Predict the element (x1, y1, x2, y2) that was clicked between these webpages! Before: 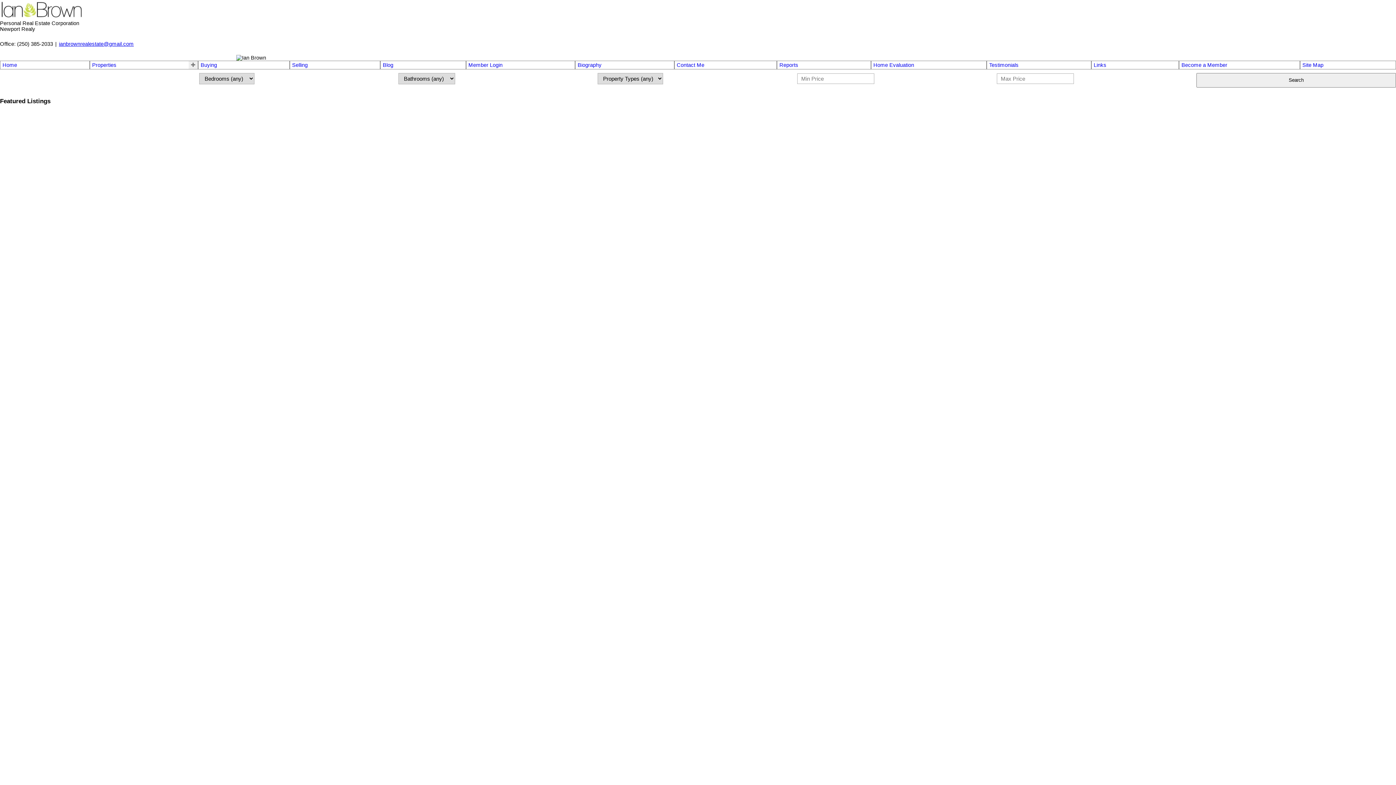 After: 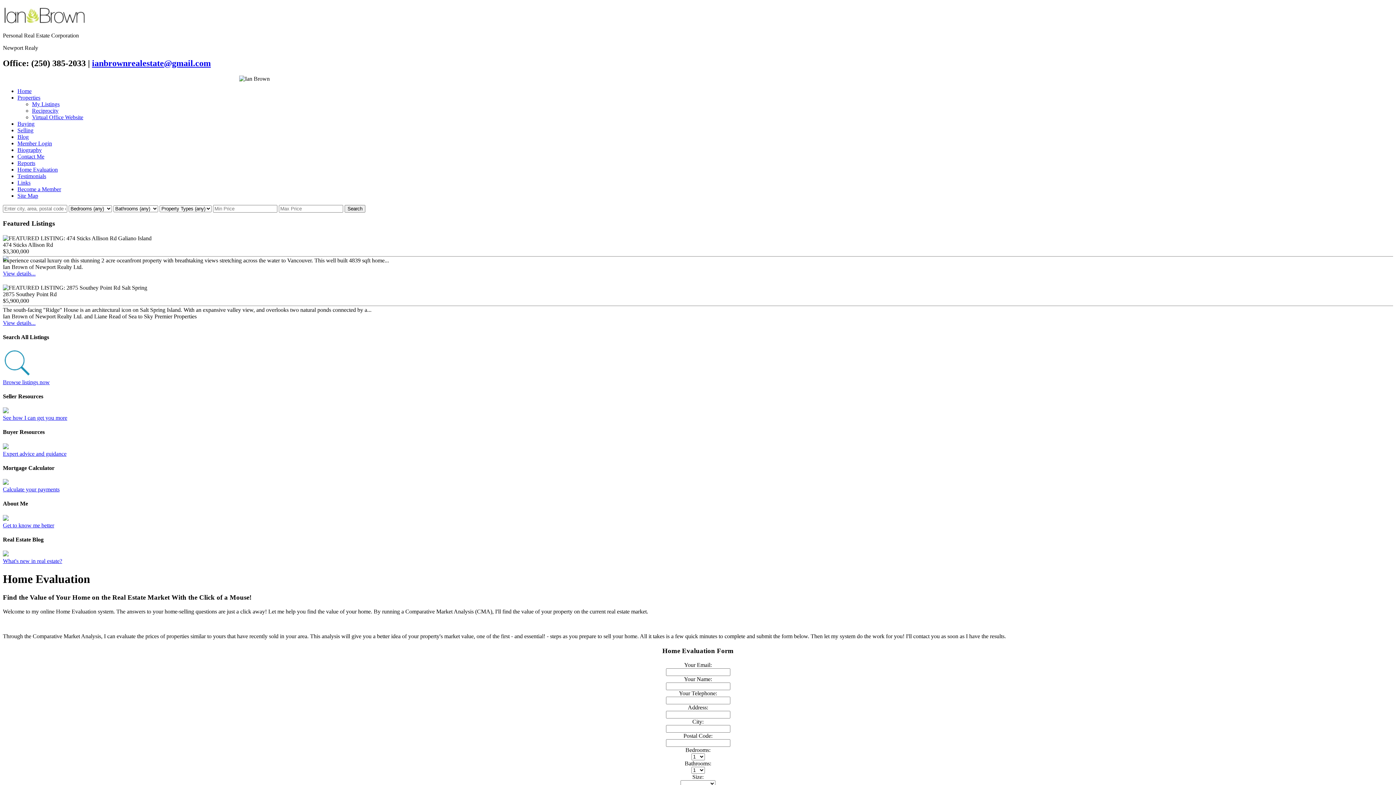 Action: bbox: (873, 62, 984, 67) label: Home Evaluation